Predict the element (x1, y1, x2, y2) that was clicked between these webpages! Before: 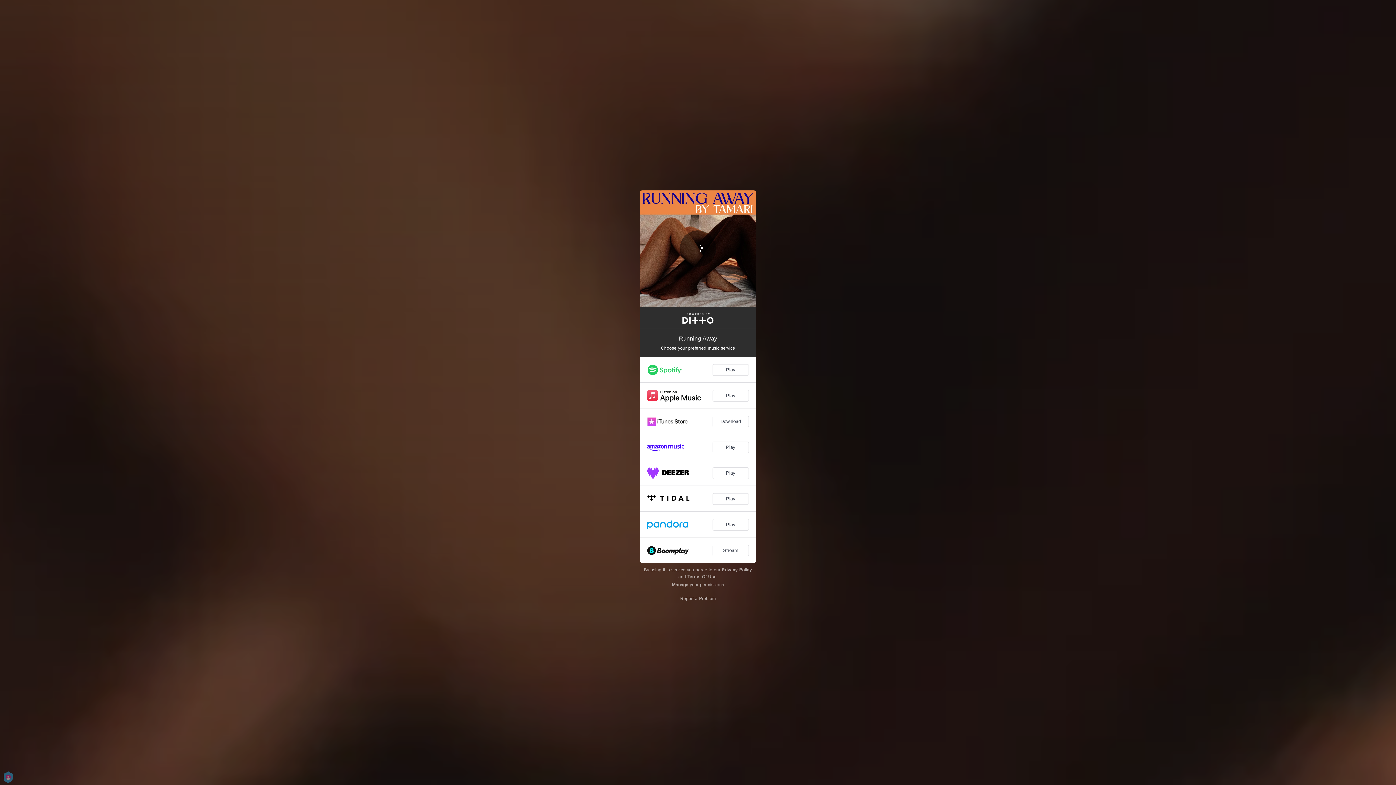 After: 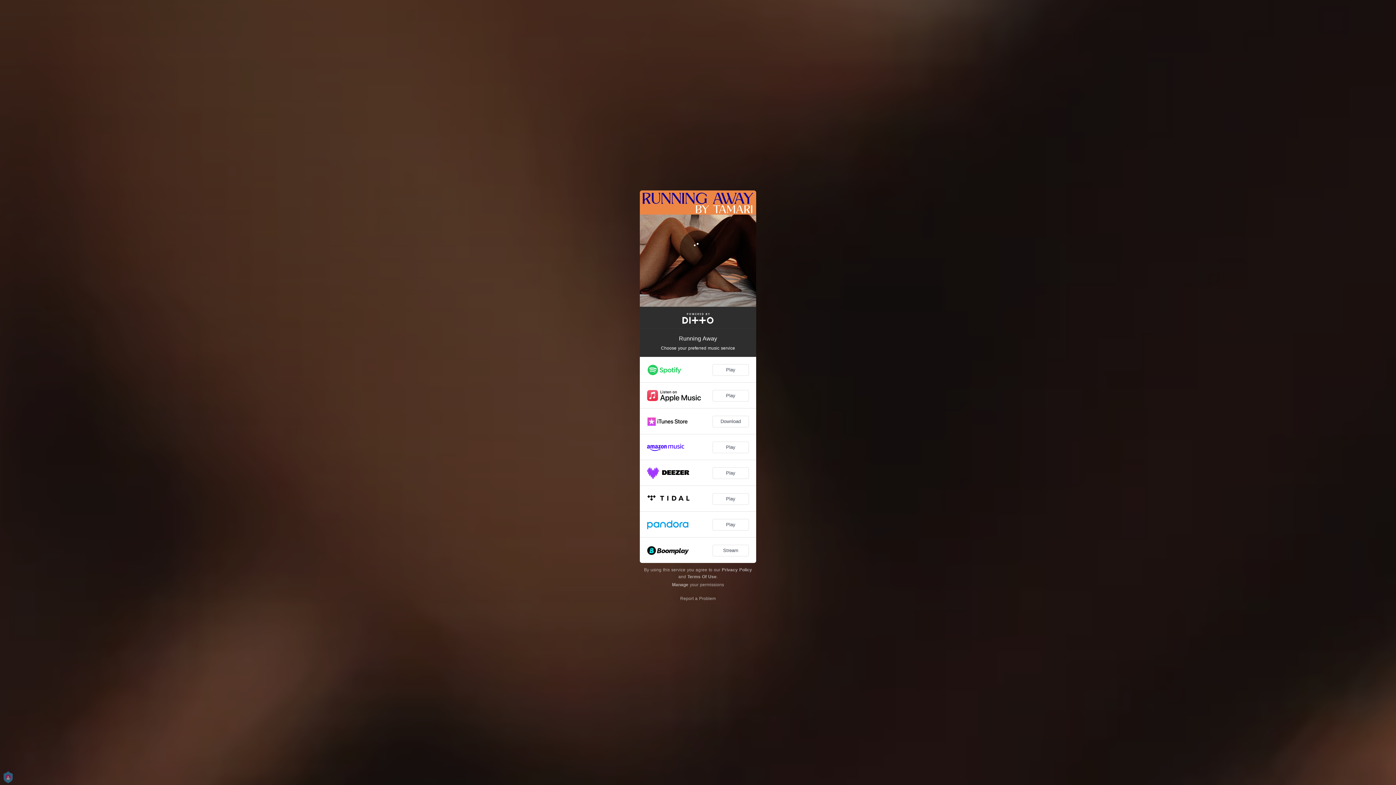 Action: bbox: (687, 574, 716, 579) label: Terms Of Use